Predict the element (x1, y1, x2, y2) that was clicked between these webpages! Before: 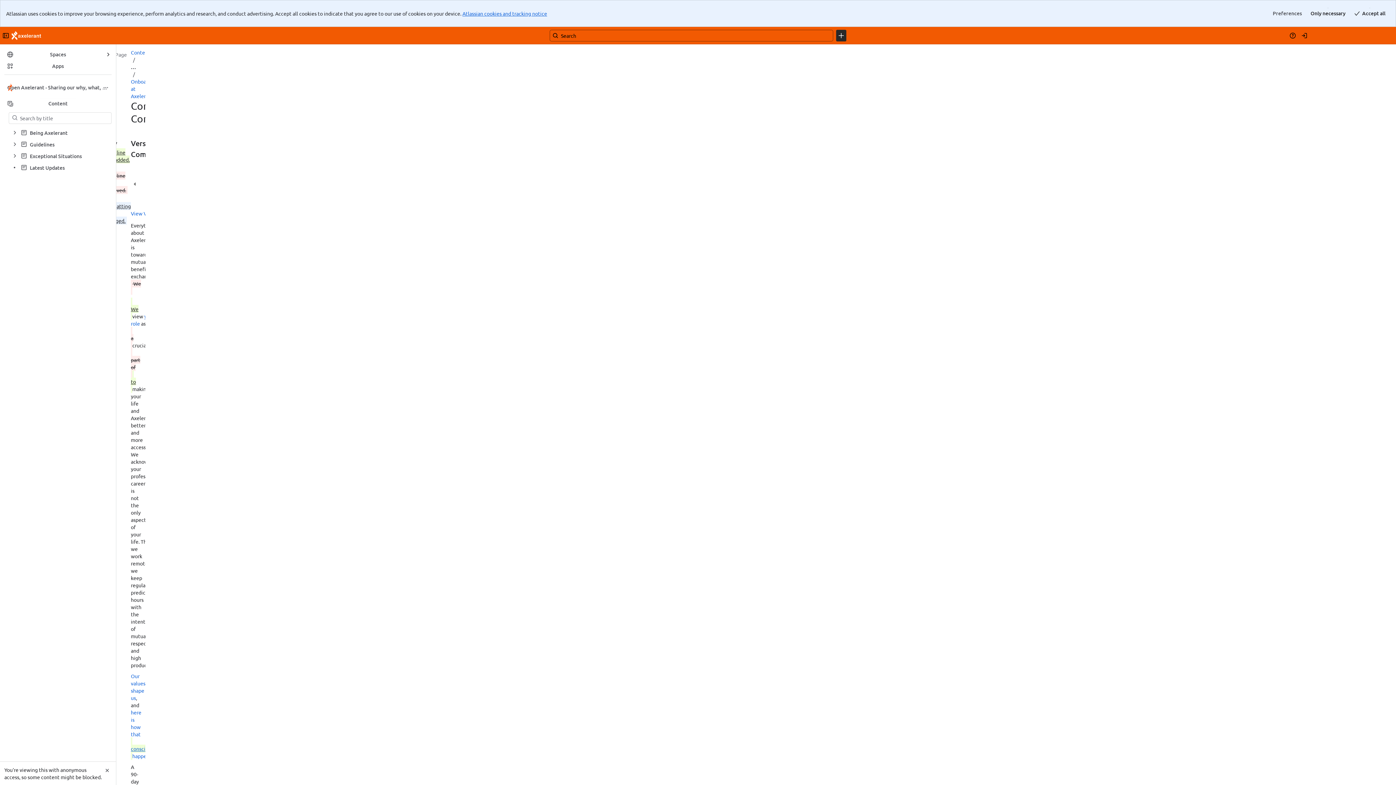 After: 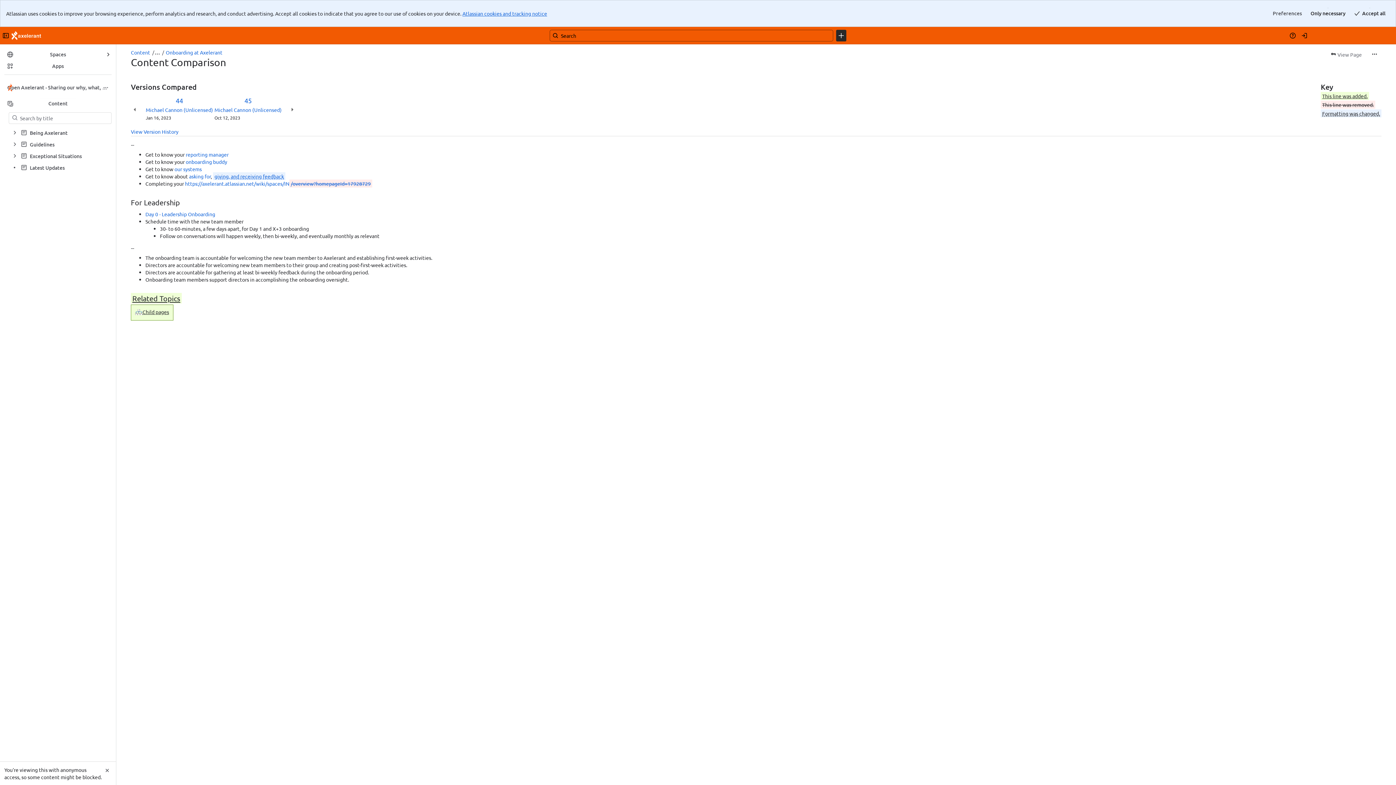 Action: bbox: (14, 47, 21, 81) label: Previous Change: Difference between versions 44 and 45